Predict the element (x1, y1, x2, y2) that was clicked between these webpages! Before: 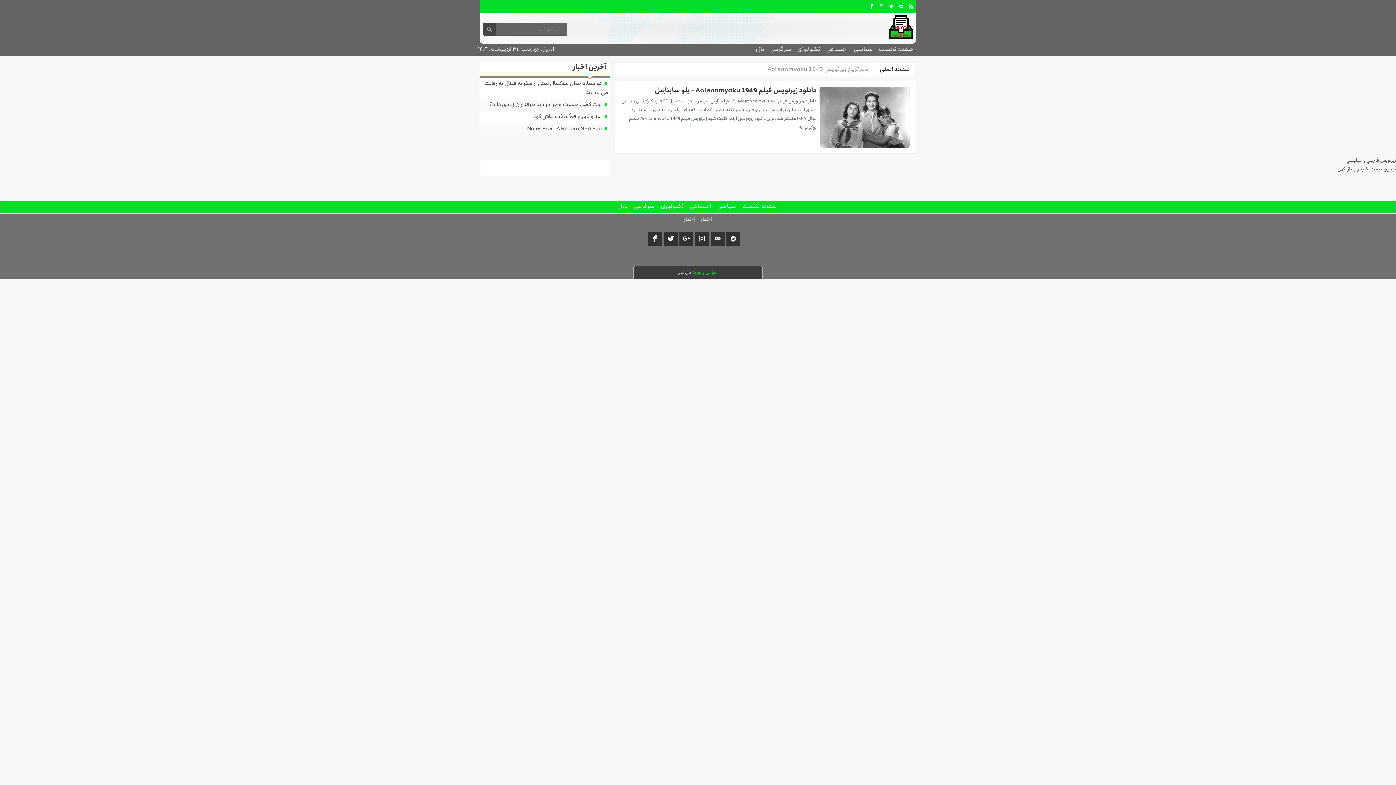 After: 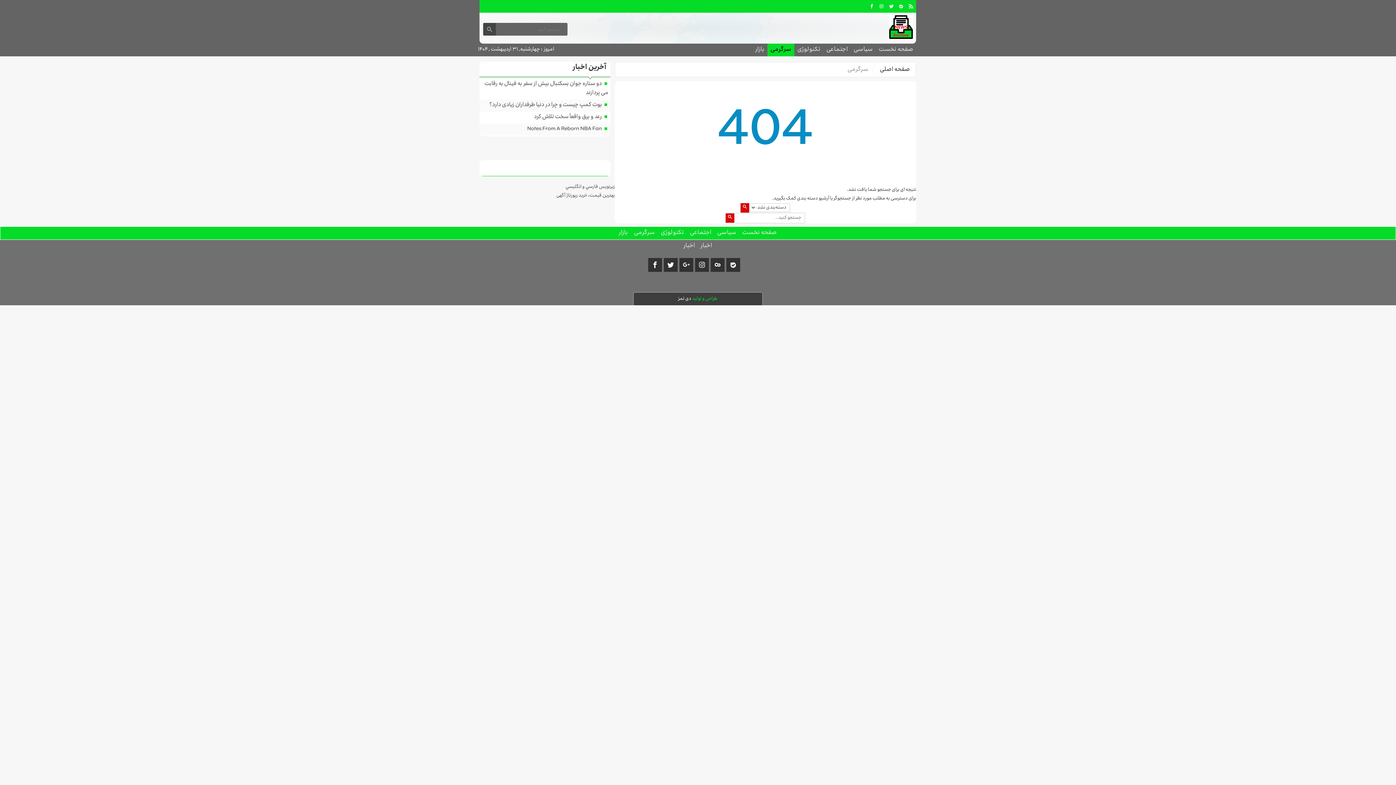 Action: bbox: (631, 200, 658, 213) label: سرگرمی